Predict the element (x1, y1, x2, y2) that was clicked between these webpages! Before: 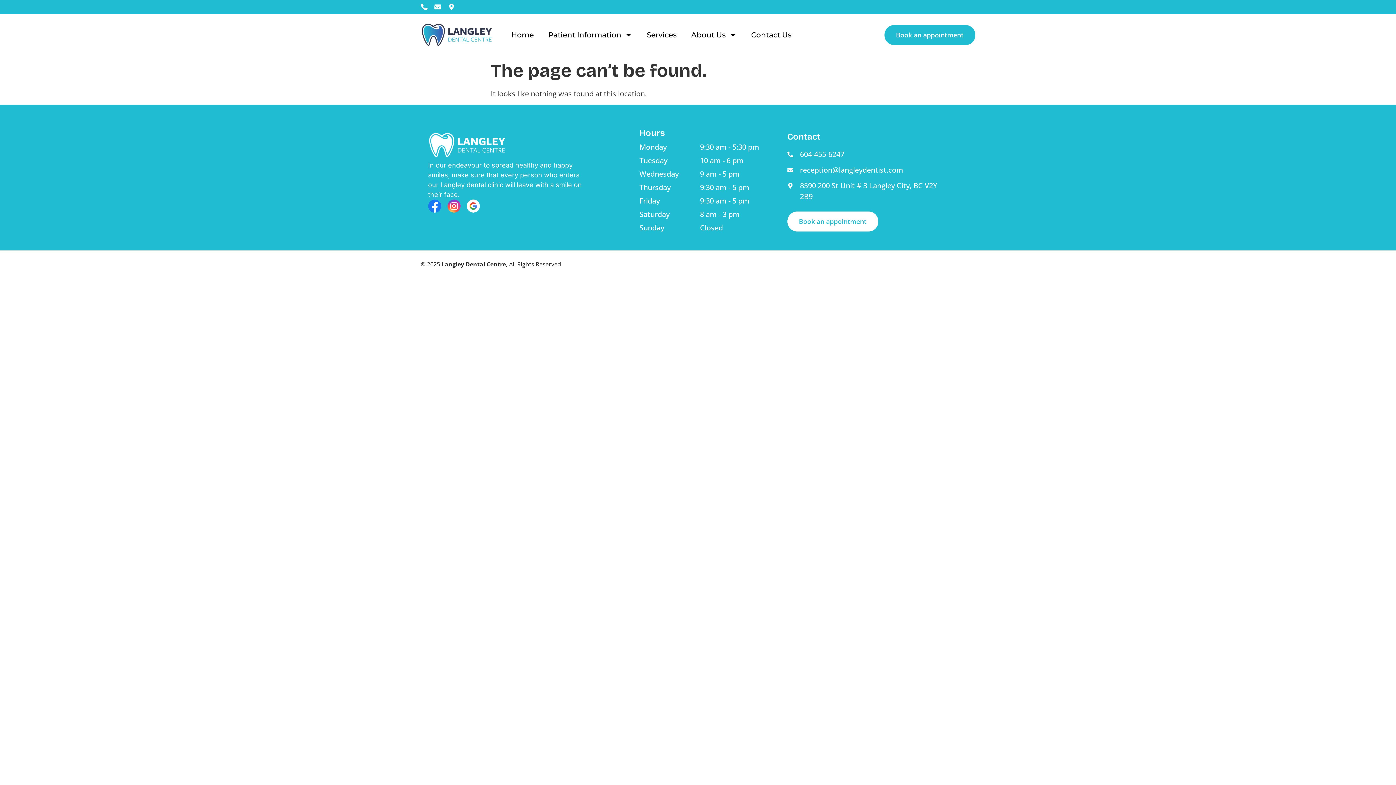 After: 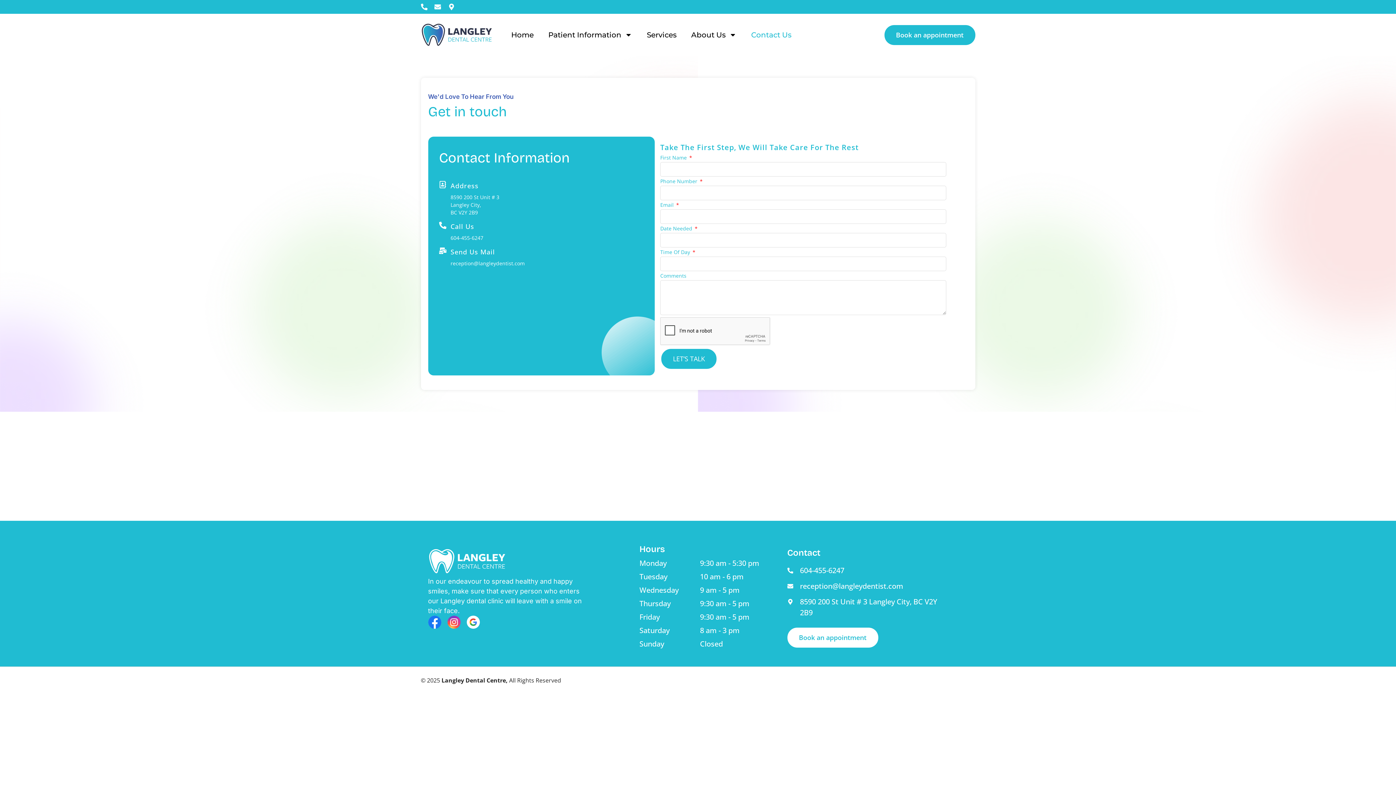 Action: bbox: (744, 25, 799, 44) label: Contact Us